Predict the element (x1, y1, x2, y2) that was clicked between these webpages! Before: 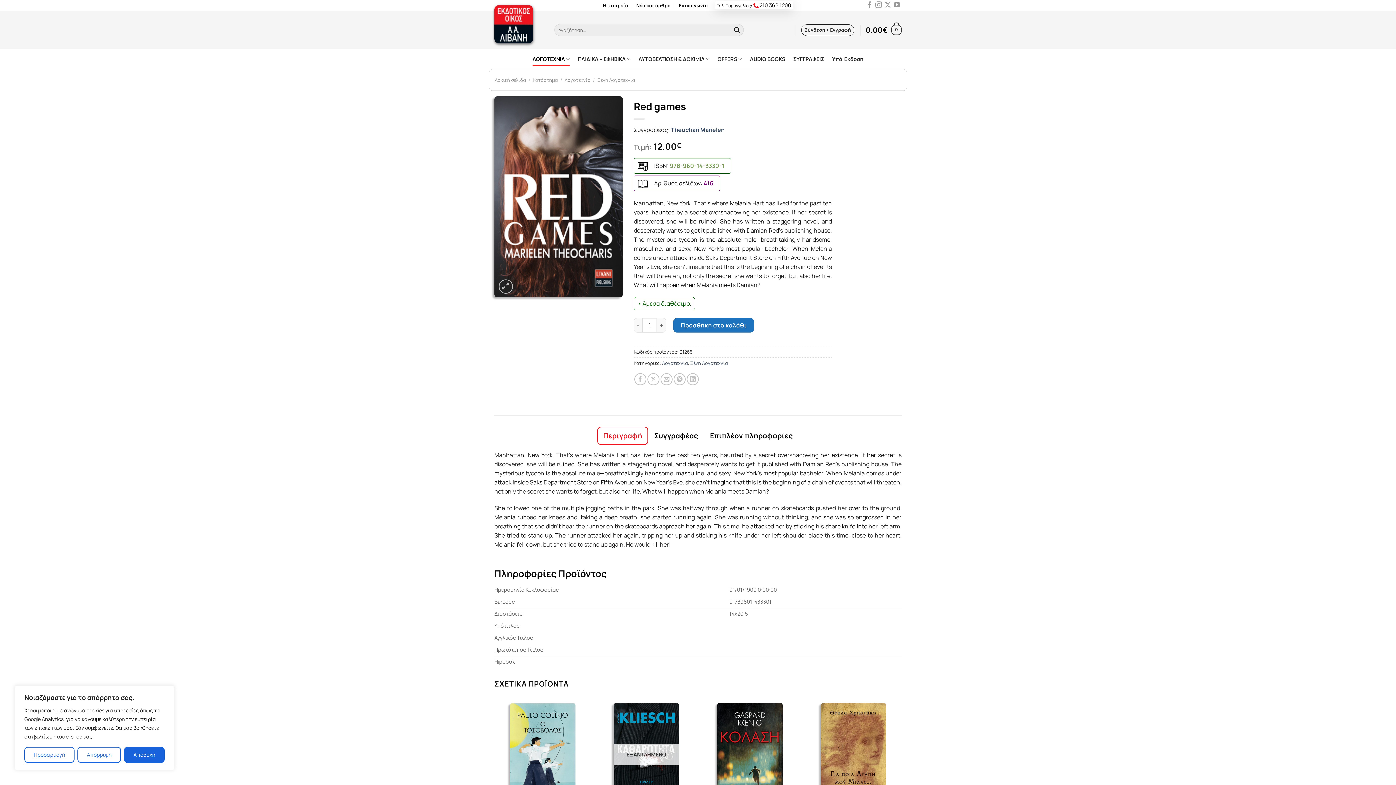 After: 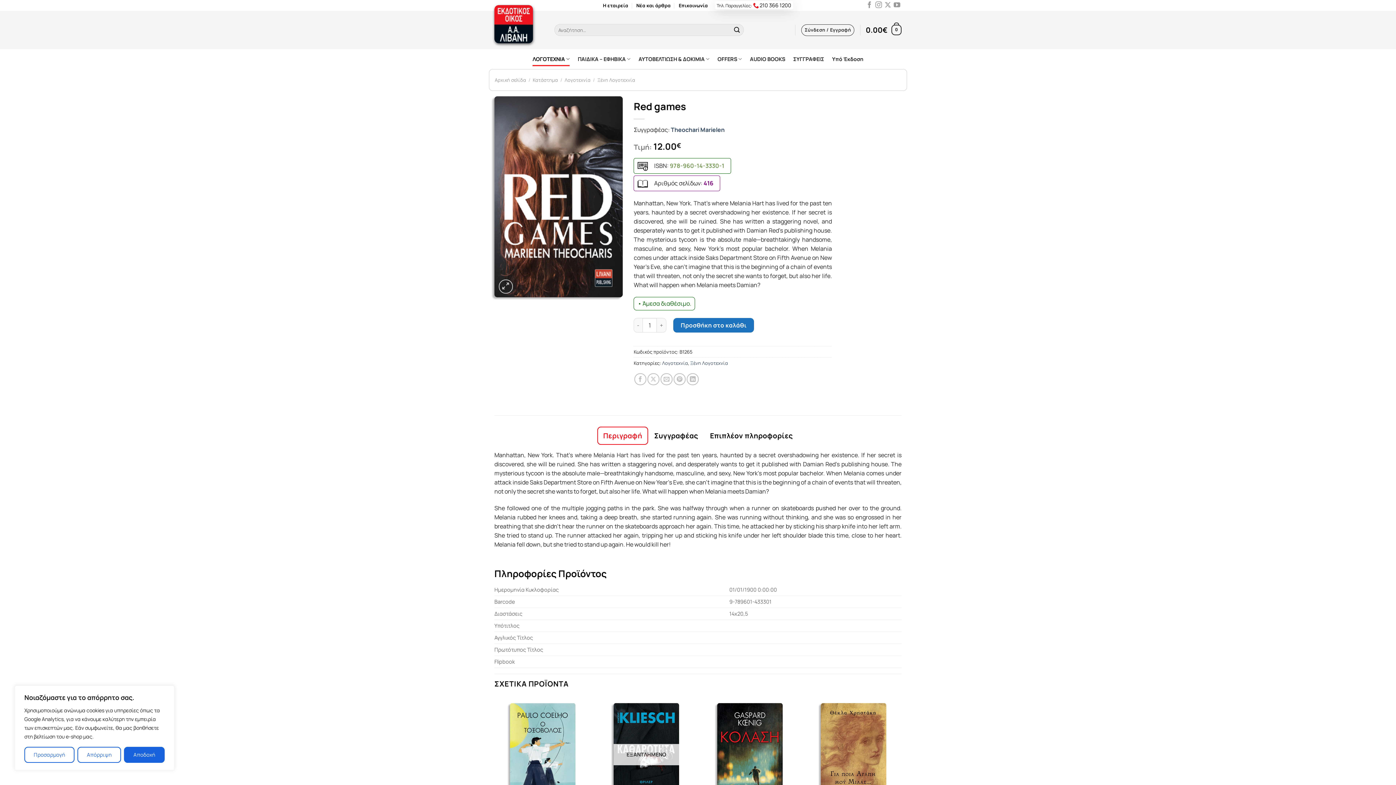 Action: label: Περιγραφή bbox: (597, 426, 648, 445)